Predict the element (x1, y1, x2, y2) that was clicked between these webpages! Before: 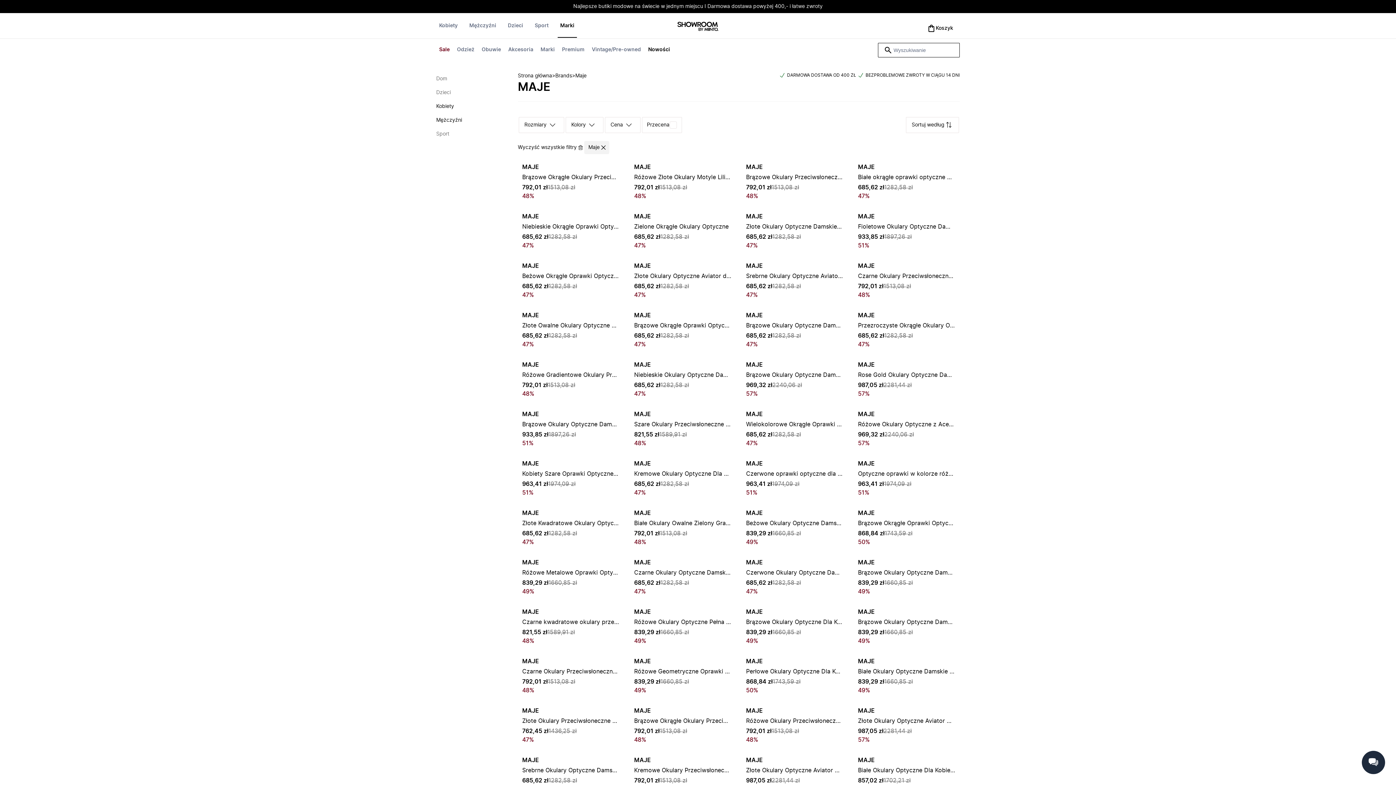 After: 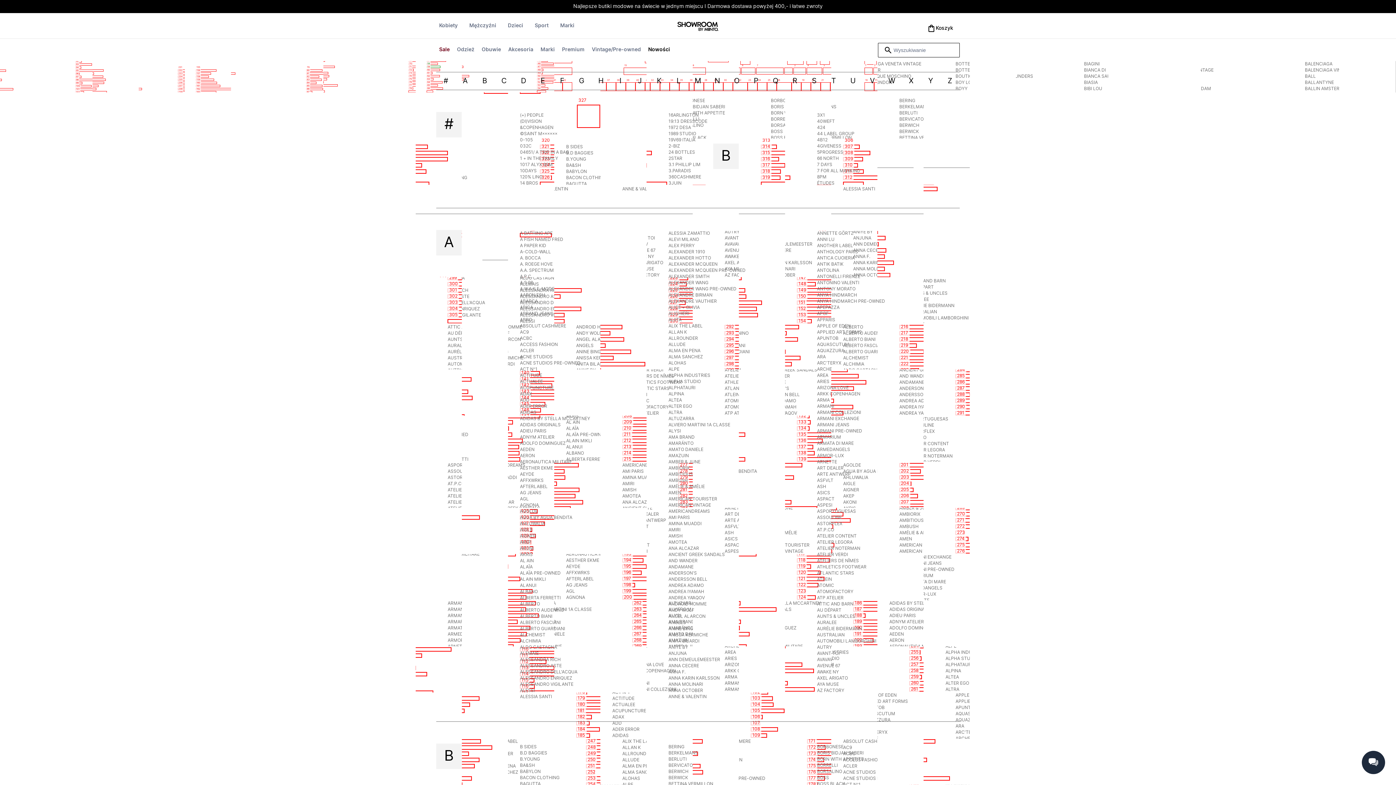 Action: label: Marki bbox: (557, 21, 577, 37)